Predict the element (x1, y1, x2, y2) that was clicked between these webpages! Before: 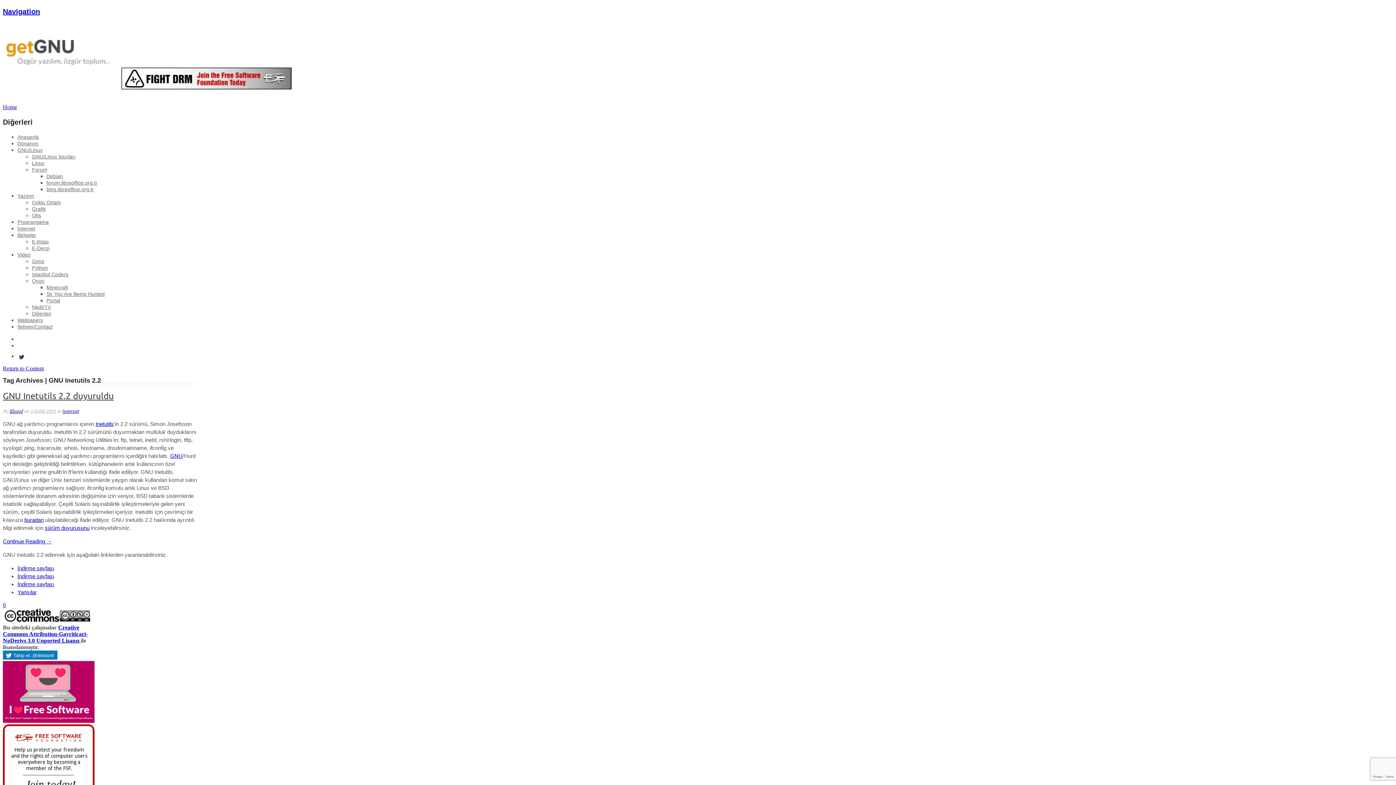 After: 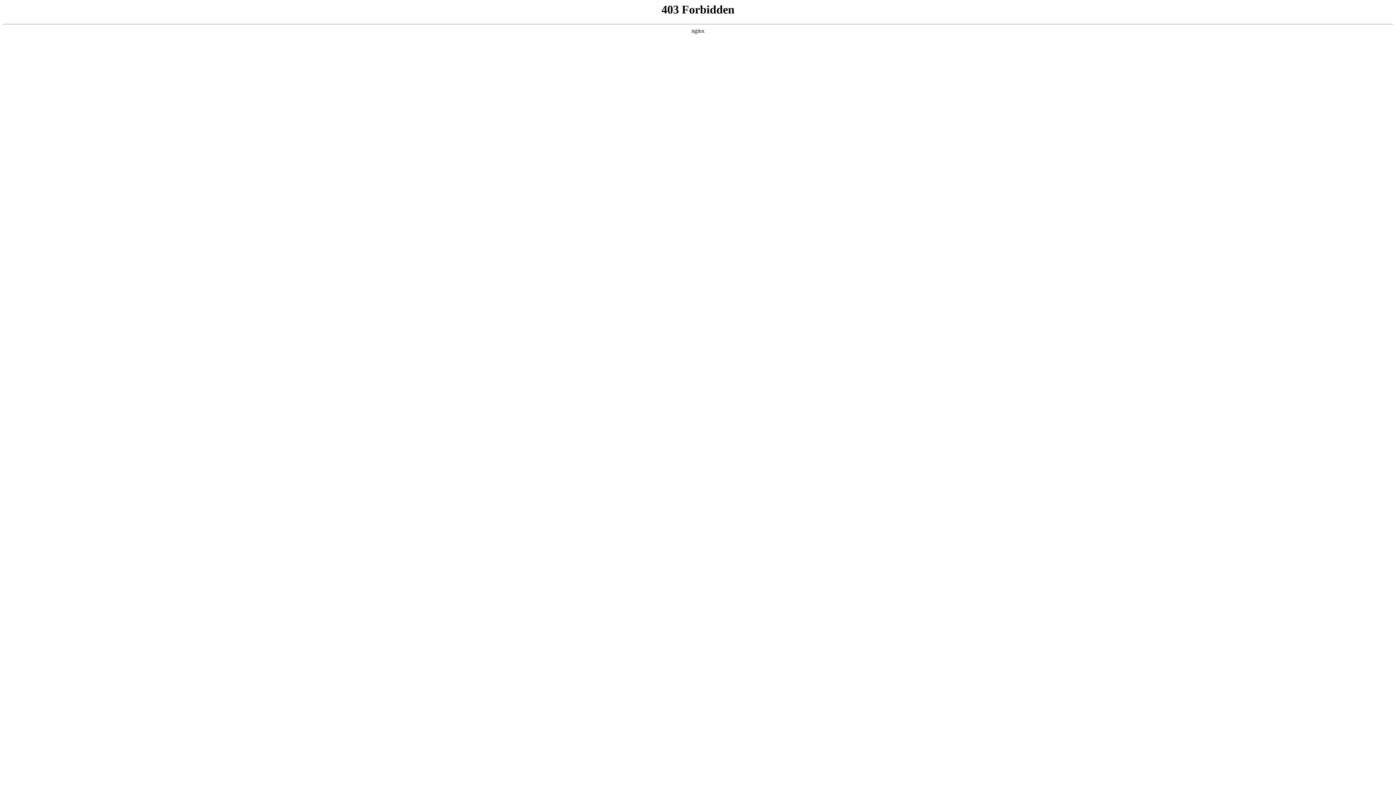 Action: bbox: (46, 173, 62, 179) label: Debian